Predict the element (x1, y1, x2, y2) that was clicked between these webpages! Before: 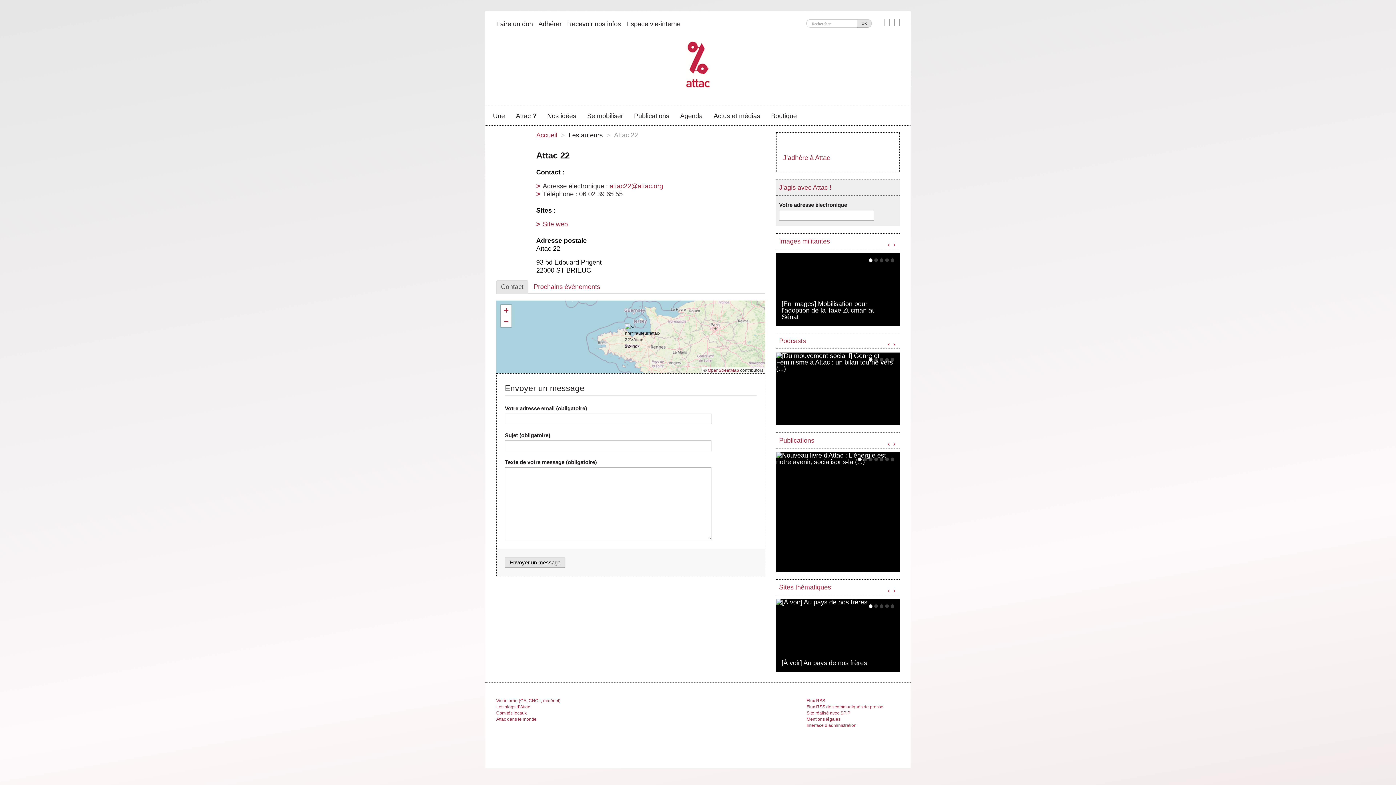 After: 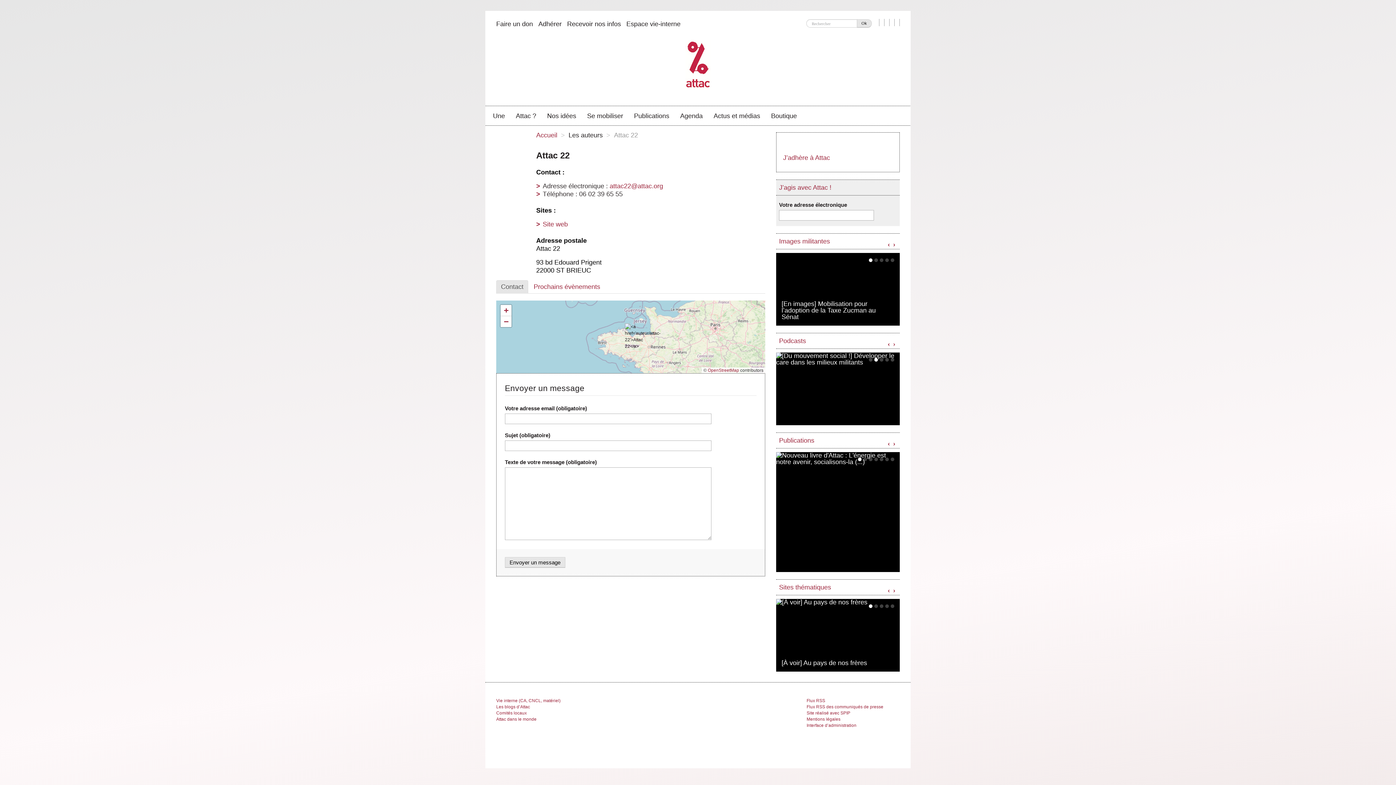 Action: label: › bbox: (890, 339, 898, 347)